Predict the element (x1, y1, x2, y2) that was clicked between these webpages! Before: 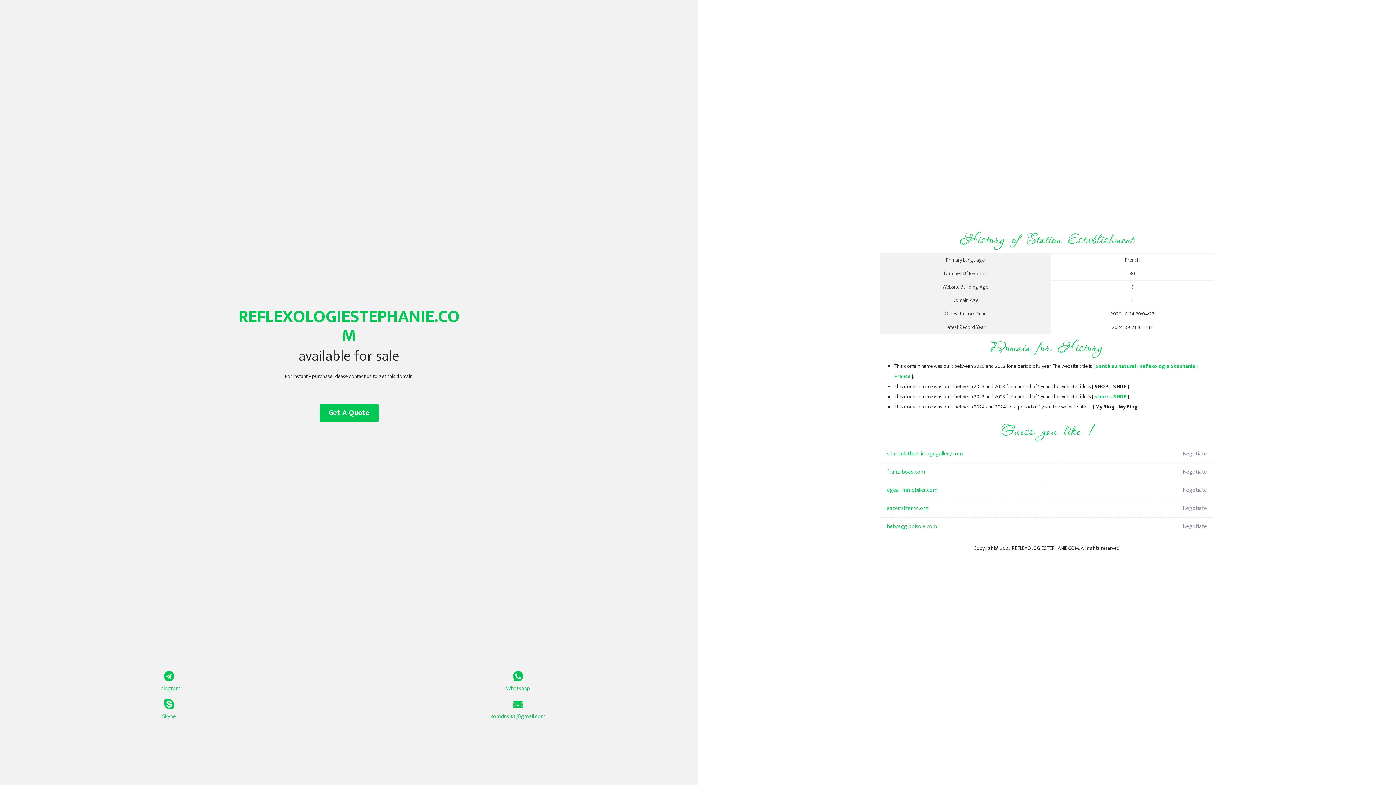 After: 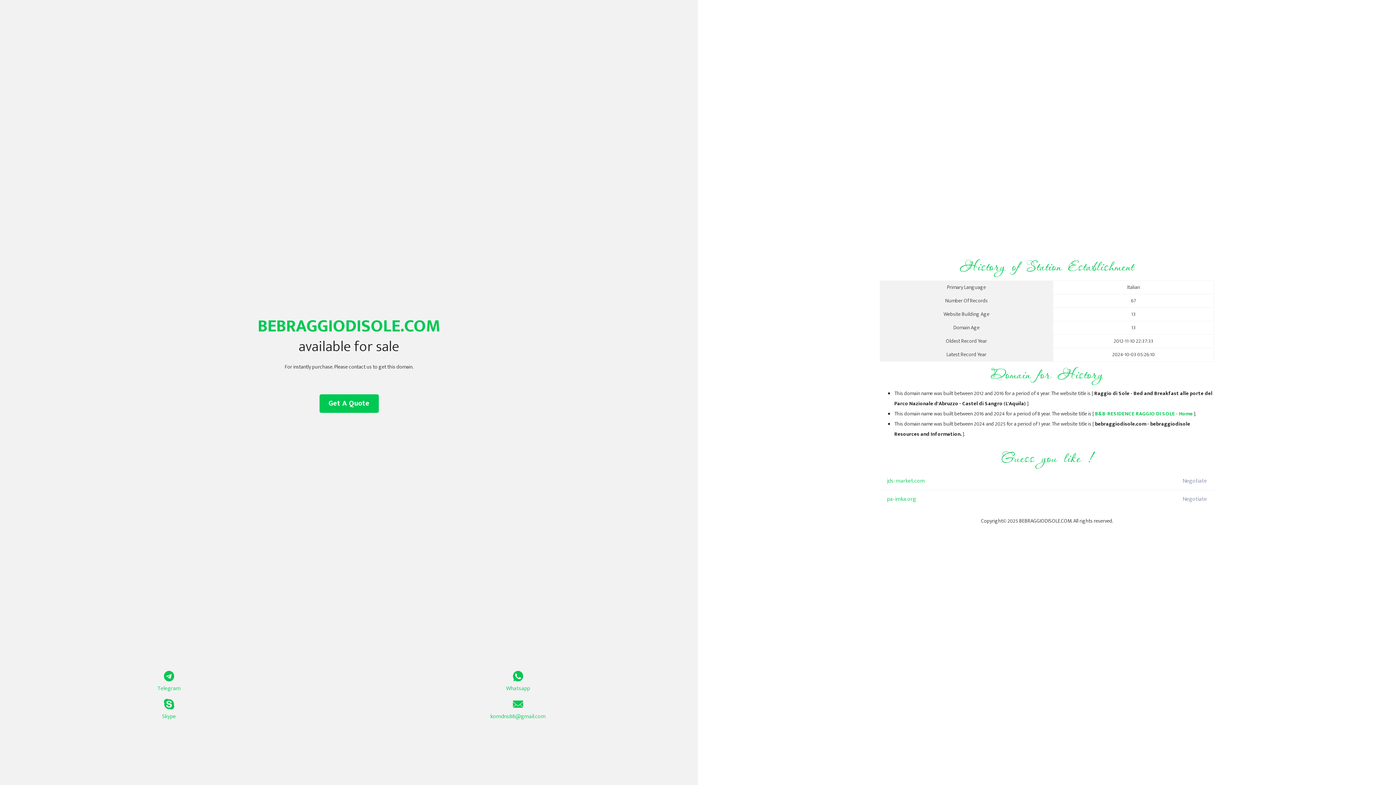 Action: label: bebraggiodisole.com bbox: (887, 517, 1098, 536)